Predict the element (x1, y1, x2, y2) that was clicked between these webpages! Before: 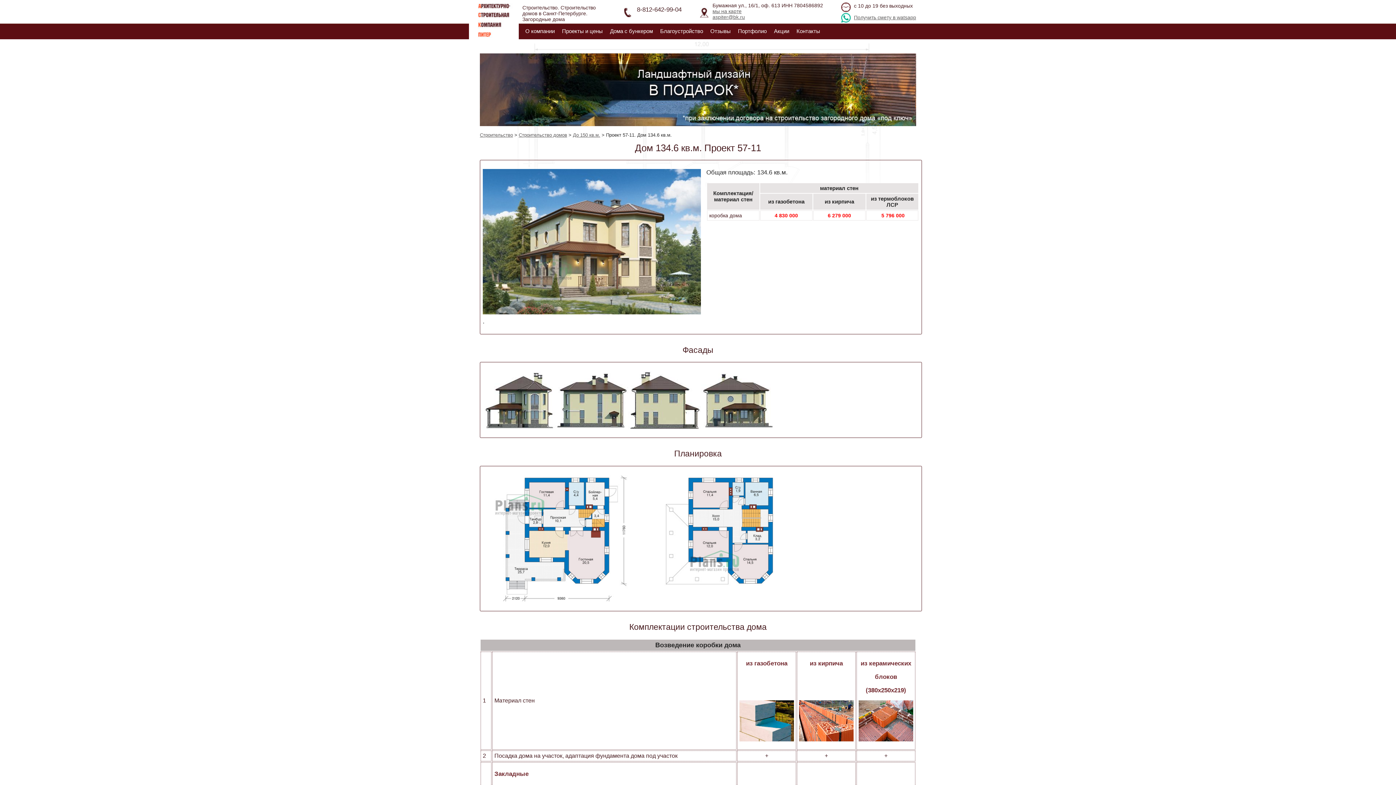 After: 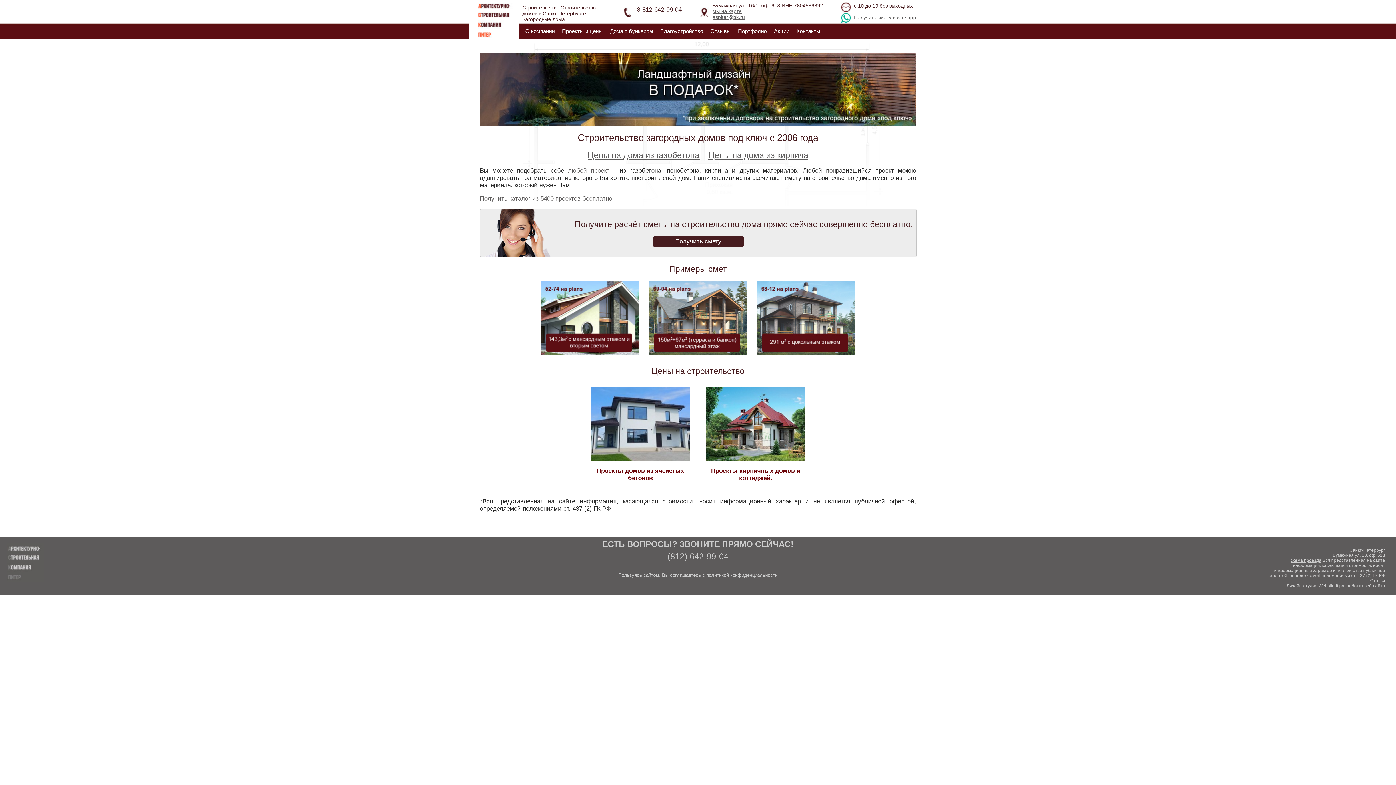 Action: bbox: (558, 24, 606, 38) label: Проекты и цены